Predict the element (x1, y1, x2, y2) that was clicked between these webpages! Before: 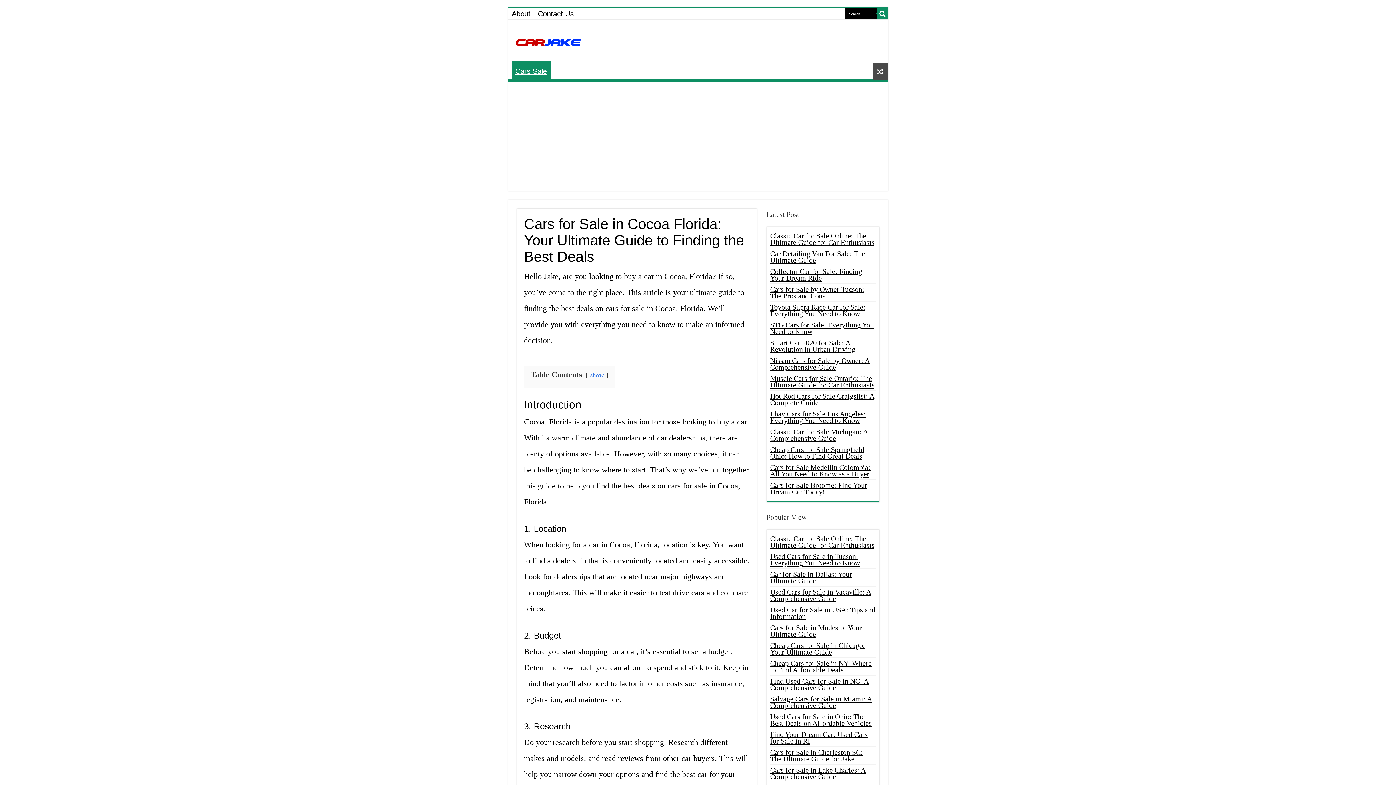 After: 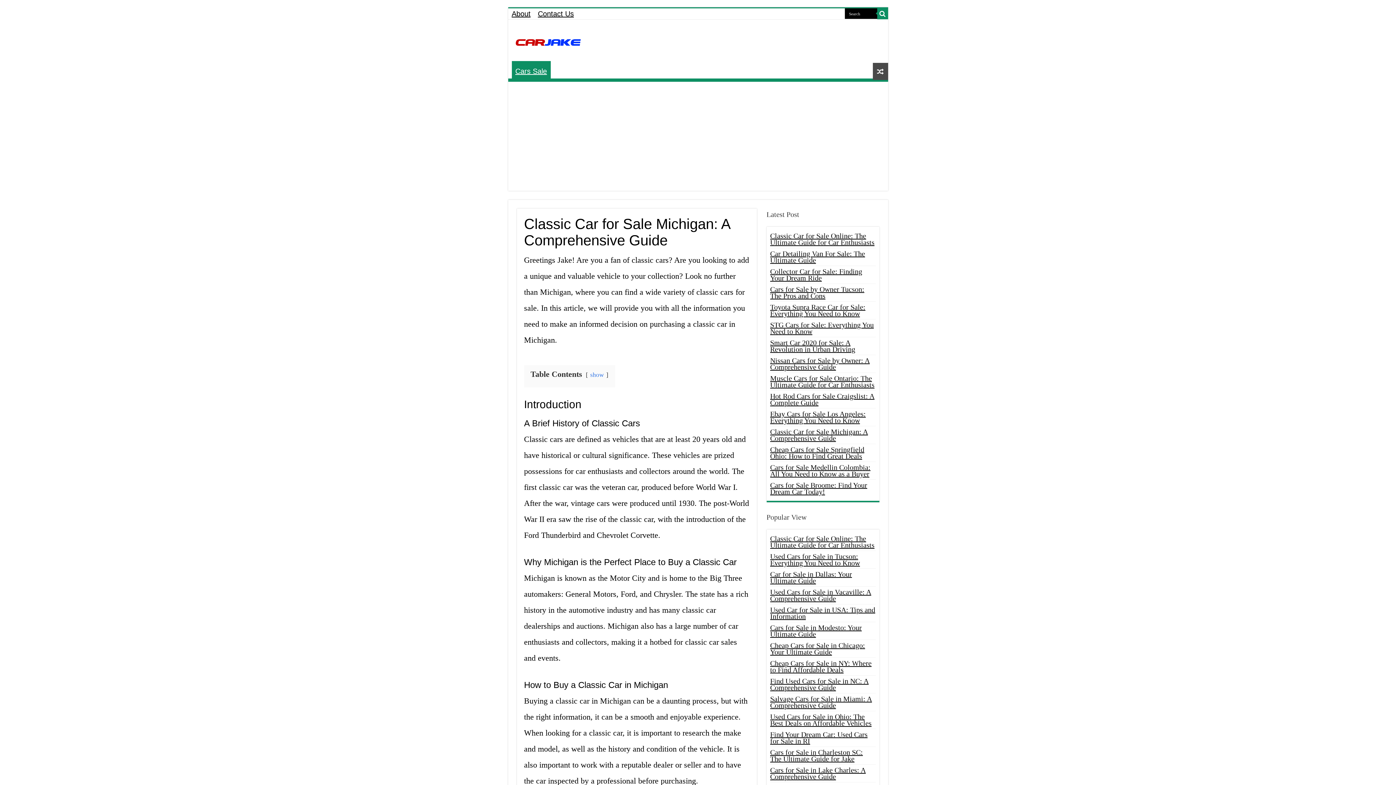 Action: bbox: (770, 428, 868, 442) label: Classic Car for Sale Michigan: A Comprehensive Guide